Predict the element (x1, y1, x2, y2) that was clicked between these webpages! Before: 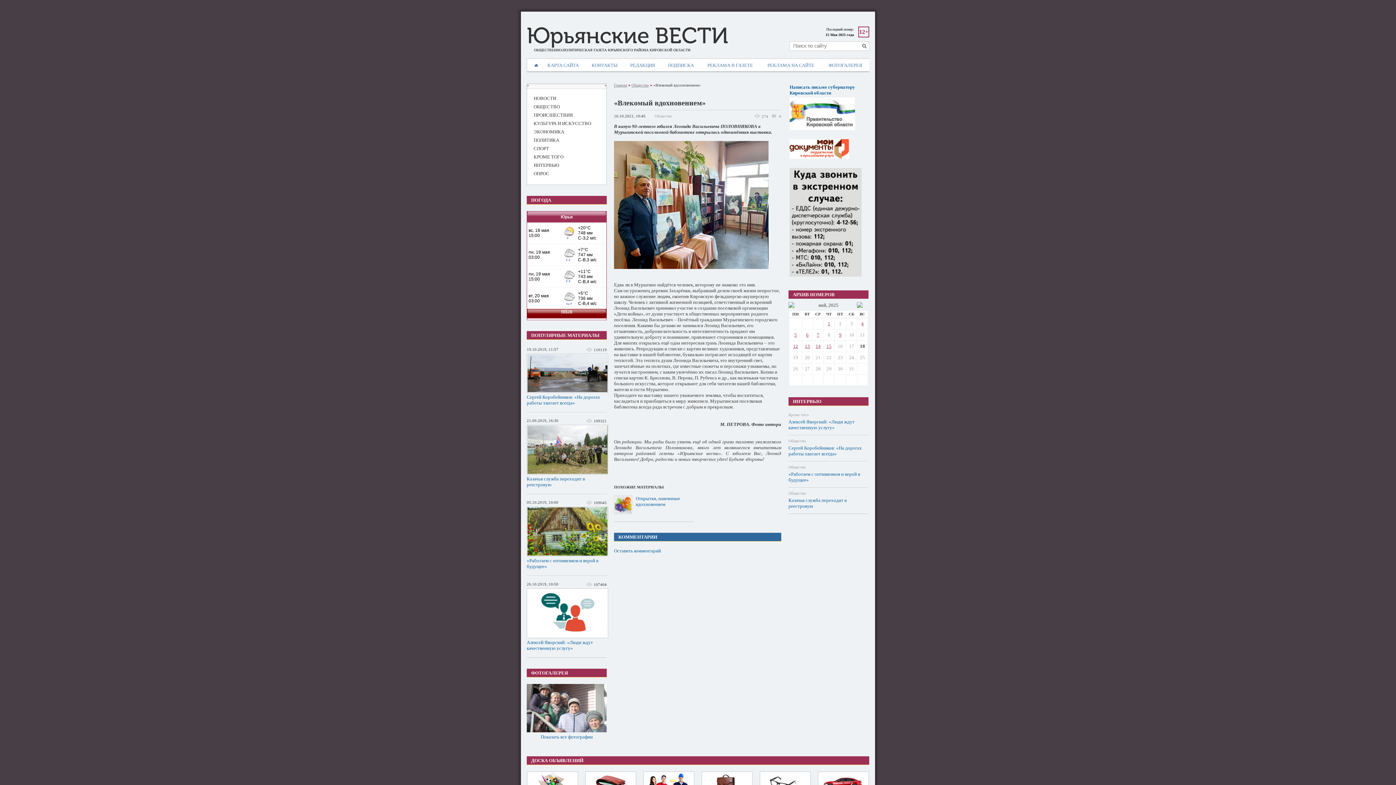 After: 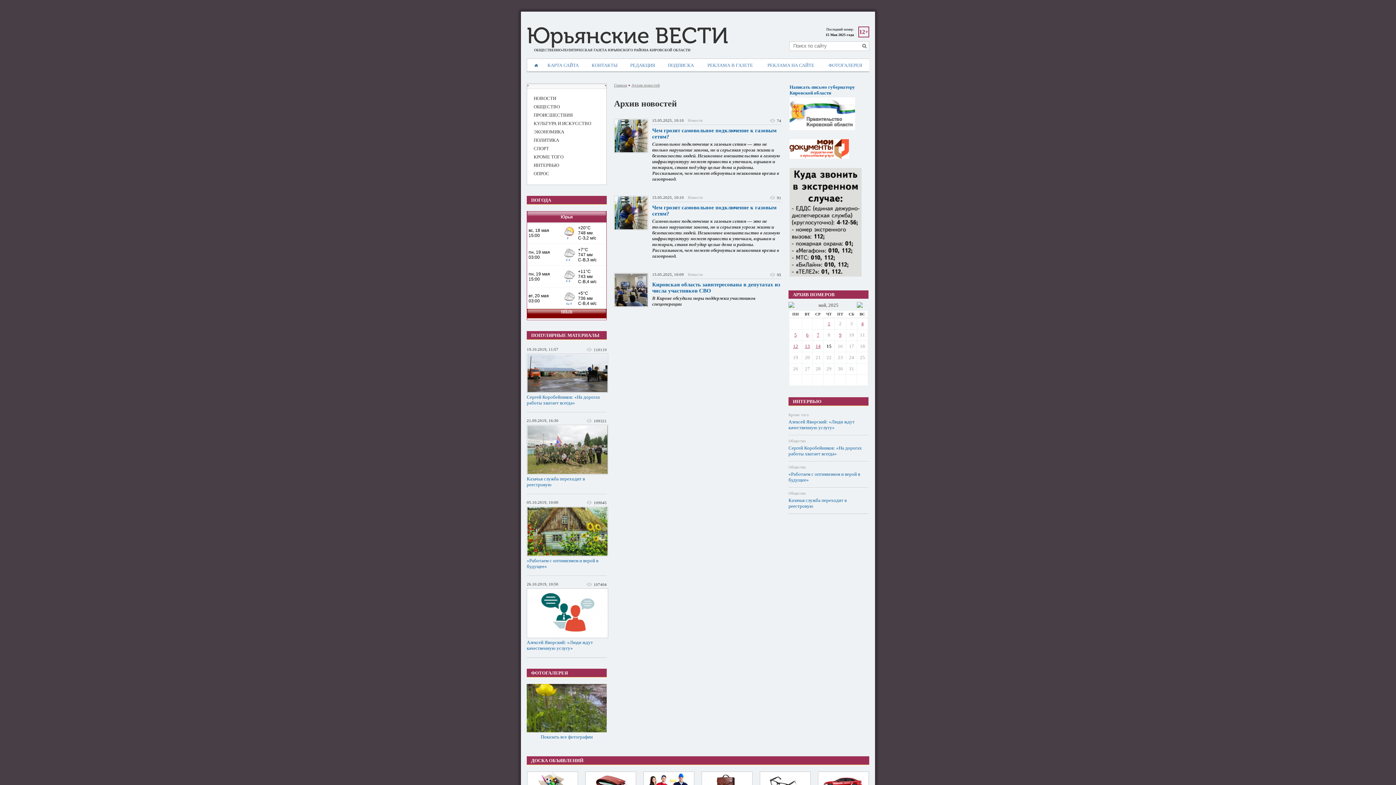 Action: bbox: (826, 343, 831, 349) label: 15